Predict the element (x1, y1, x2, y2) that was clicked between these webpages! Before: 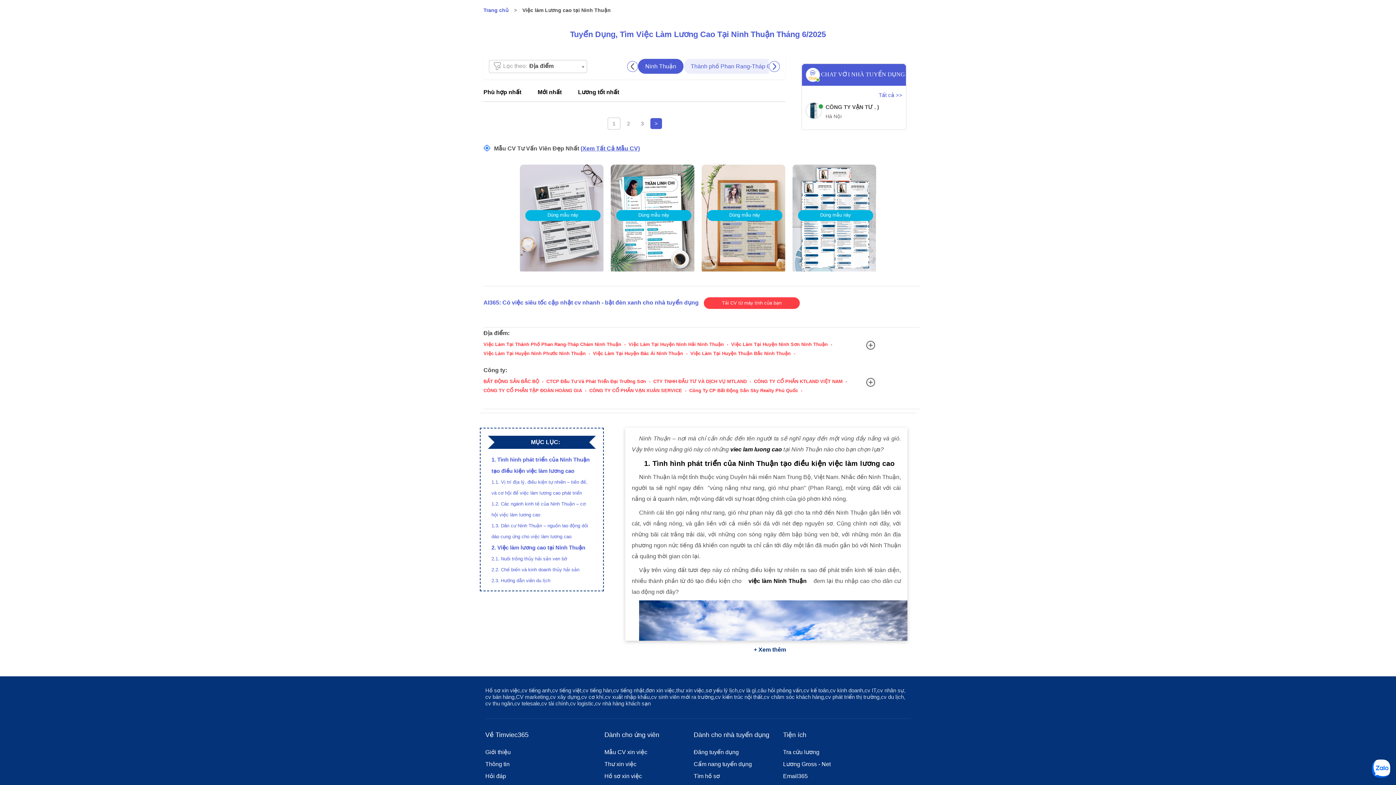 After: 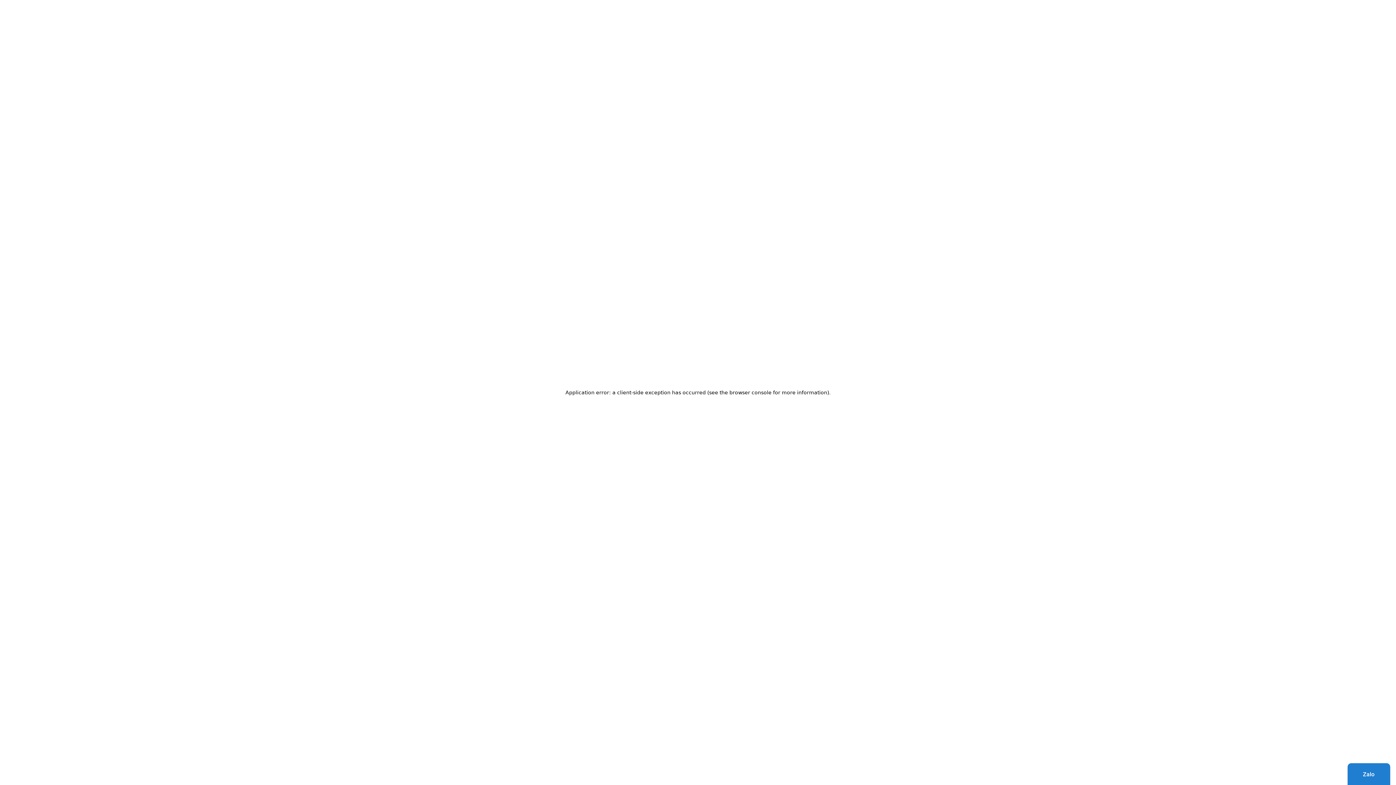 Action: label: Hồ sơ xin việc bbox: (604, 770, 642, 782)